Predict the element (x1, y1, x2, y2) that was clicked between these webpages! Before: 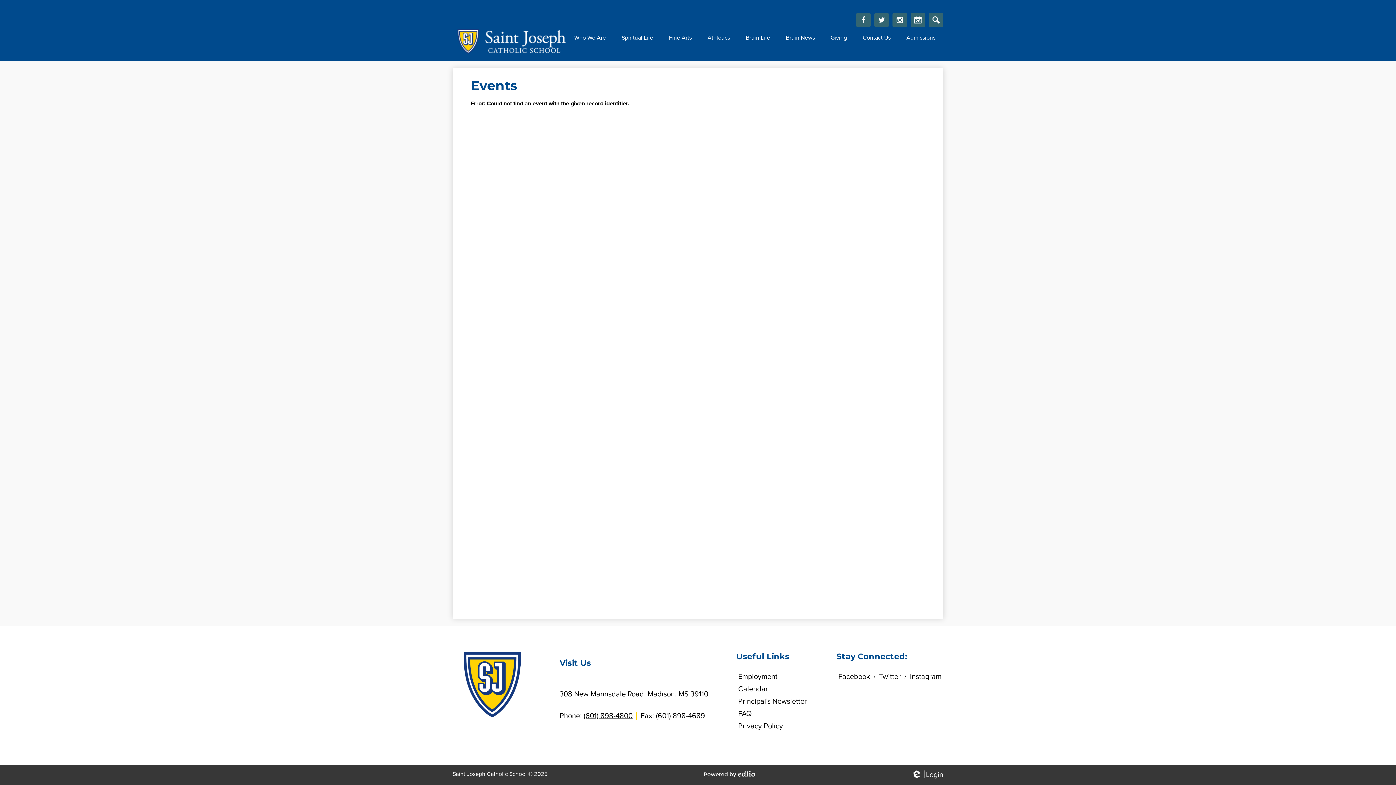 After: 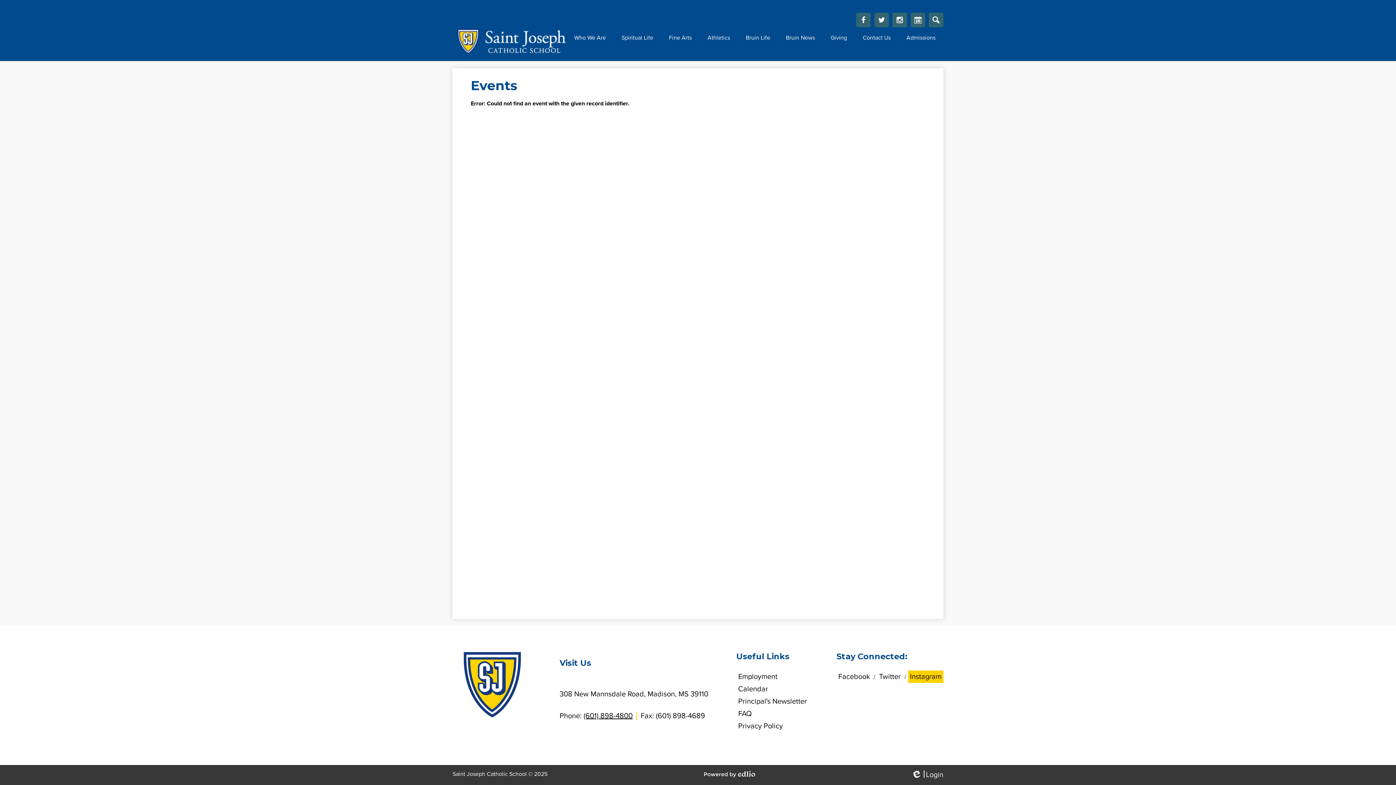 Action: label: Instagram bbox: (908, 670, 943, 683)